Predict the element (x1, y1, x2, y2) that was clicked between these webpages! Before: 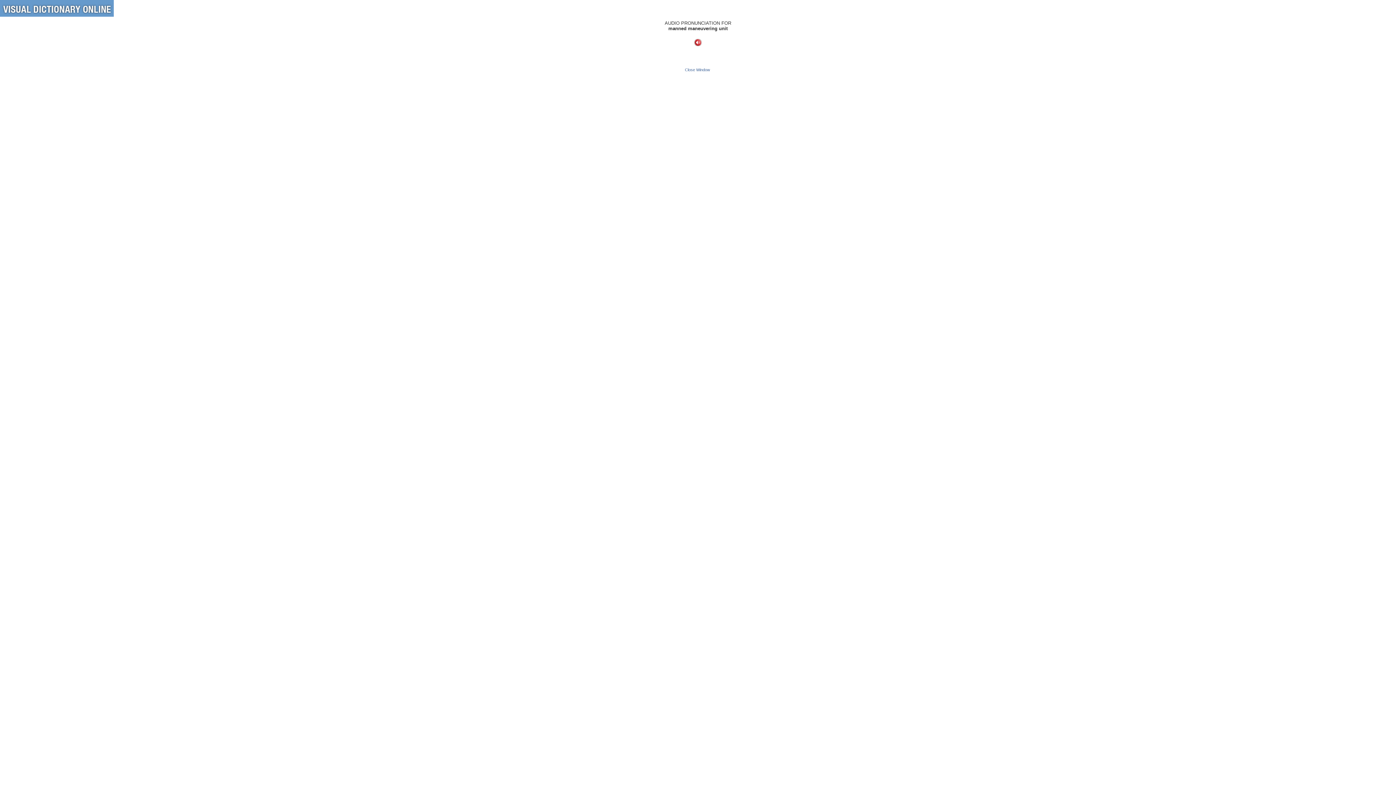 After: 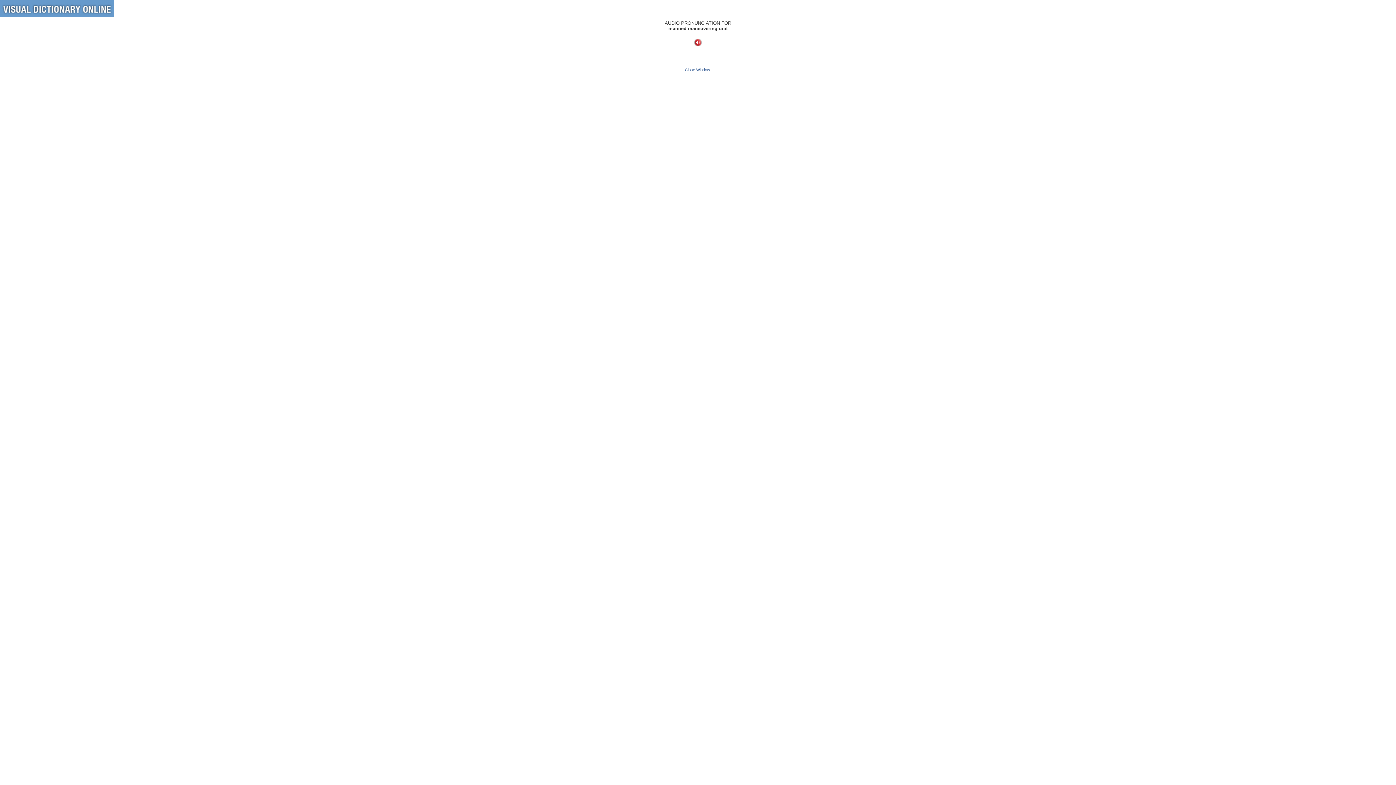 Action: bbox: (694, 42, 701, 46)